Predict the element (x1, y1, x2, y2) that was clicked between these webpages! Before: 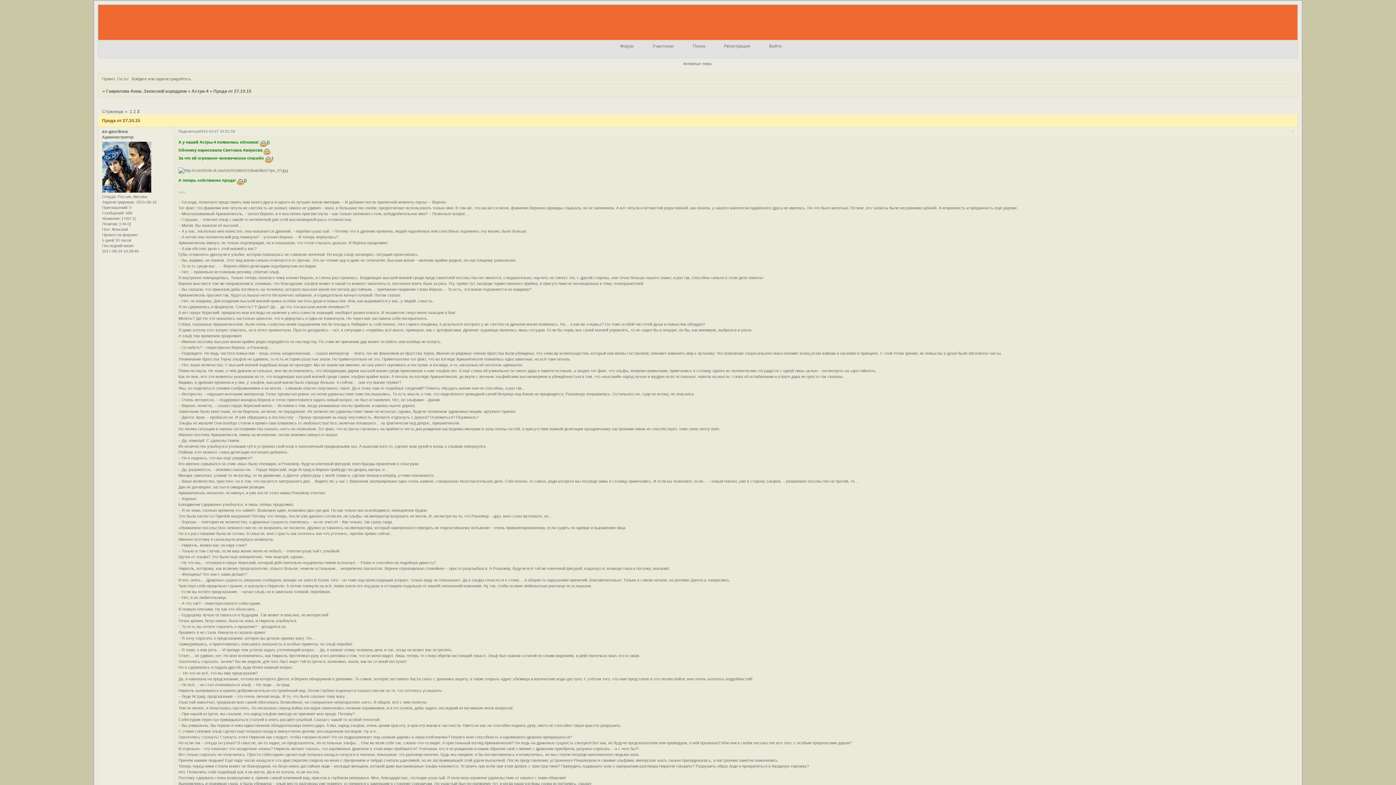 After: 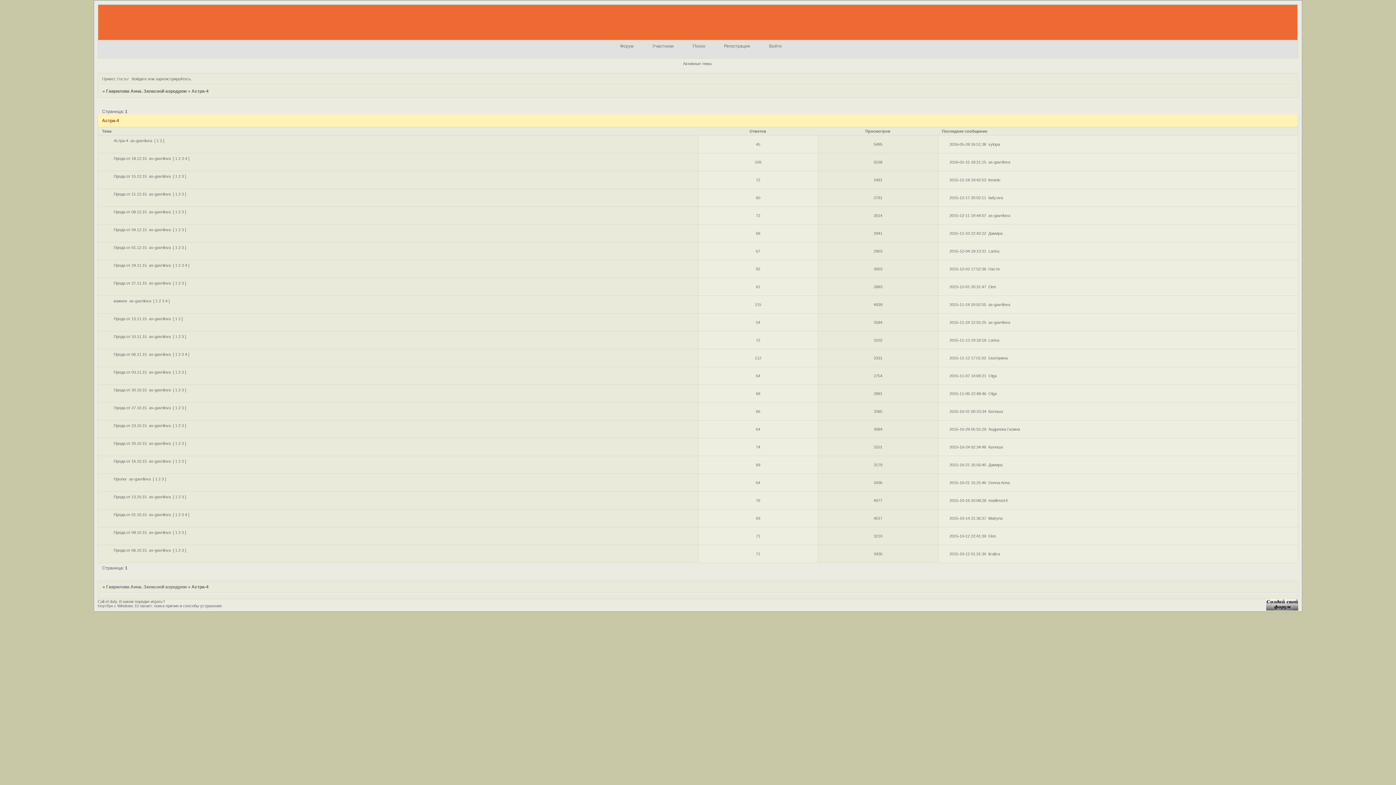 Action: label: Астра-4 bbox: (191, 88, 208, 93)